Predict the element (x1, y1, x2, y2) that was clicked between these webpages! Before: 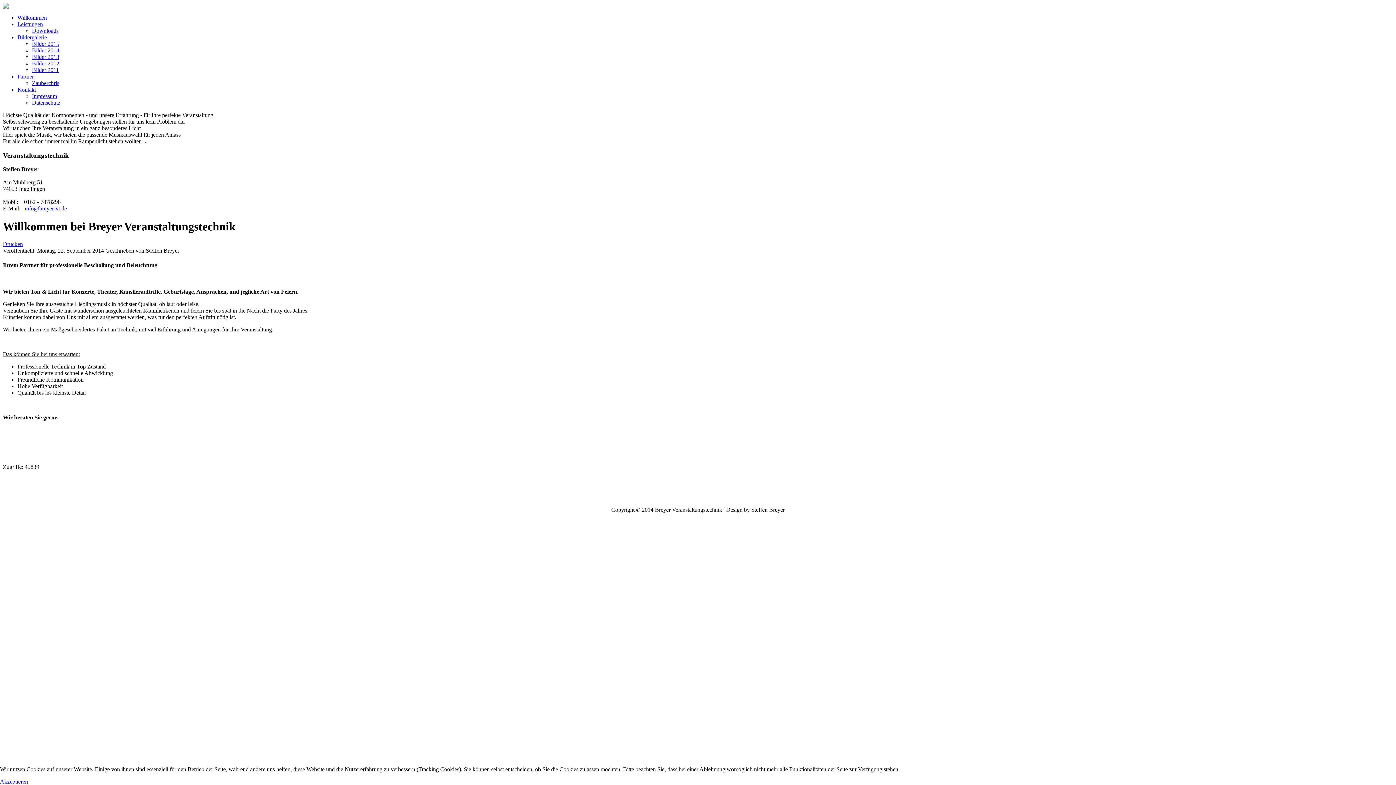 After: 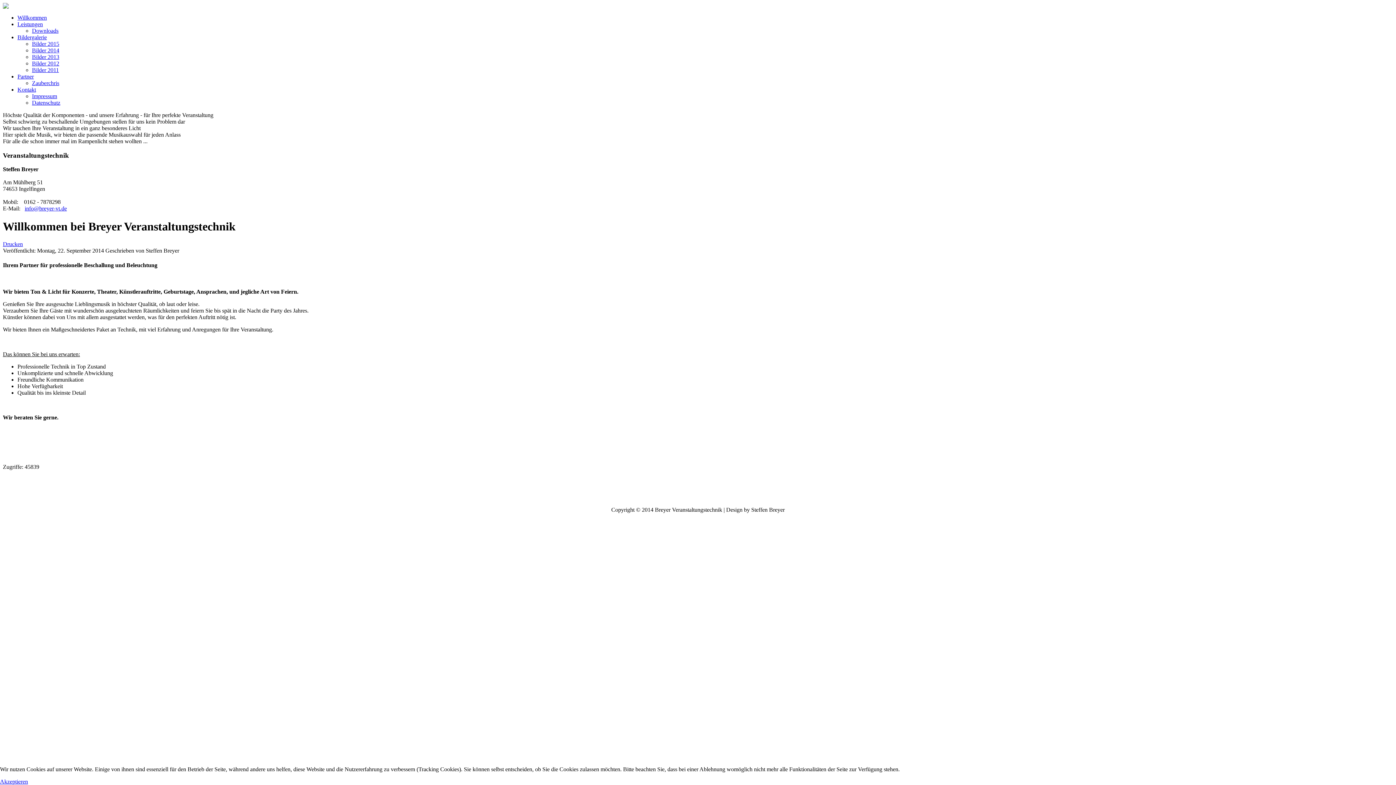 Action: label: info@breyer-vt.de bbox: (24, 205, 66, 211)